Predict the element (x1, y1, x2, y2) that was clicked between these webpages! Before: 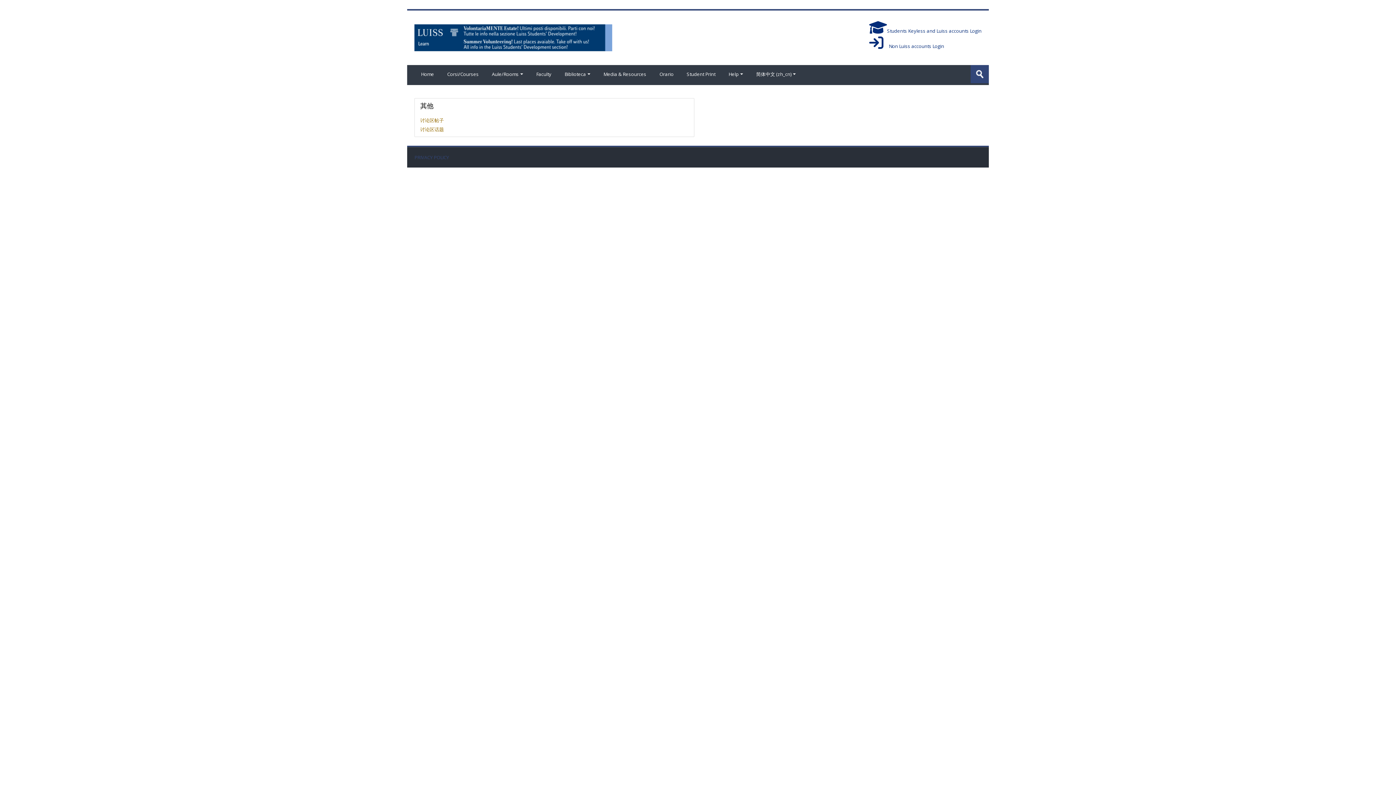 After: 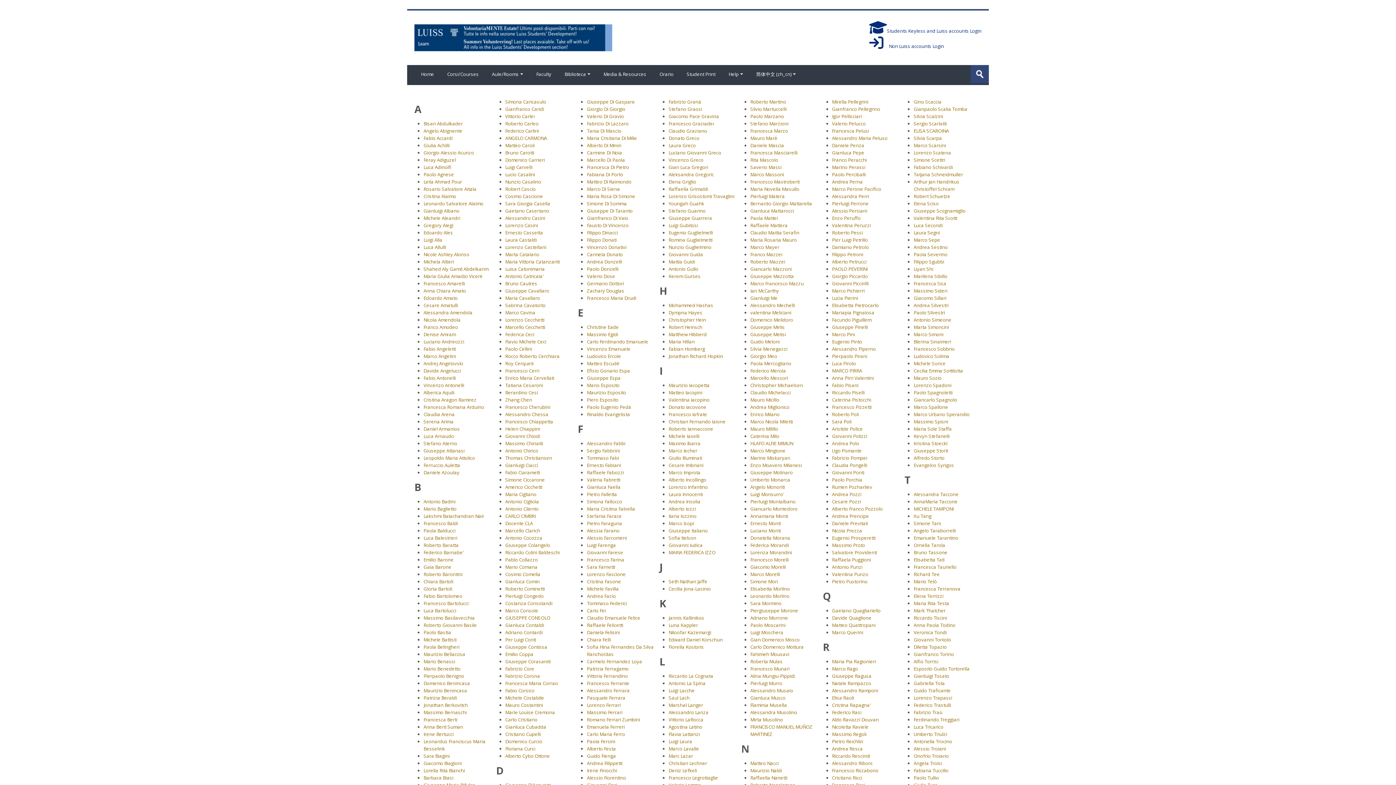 Action: bbox: (529, 65, 558, 83) label: Faculty